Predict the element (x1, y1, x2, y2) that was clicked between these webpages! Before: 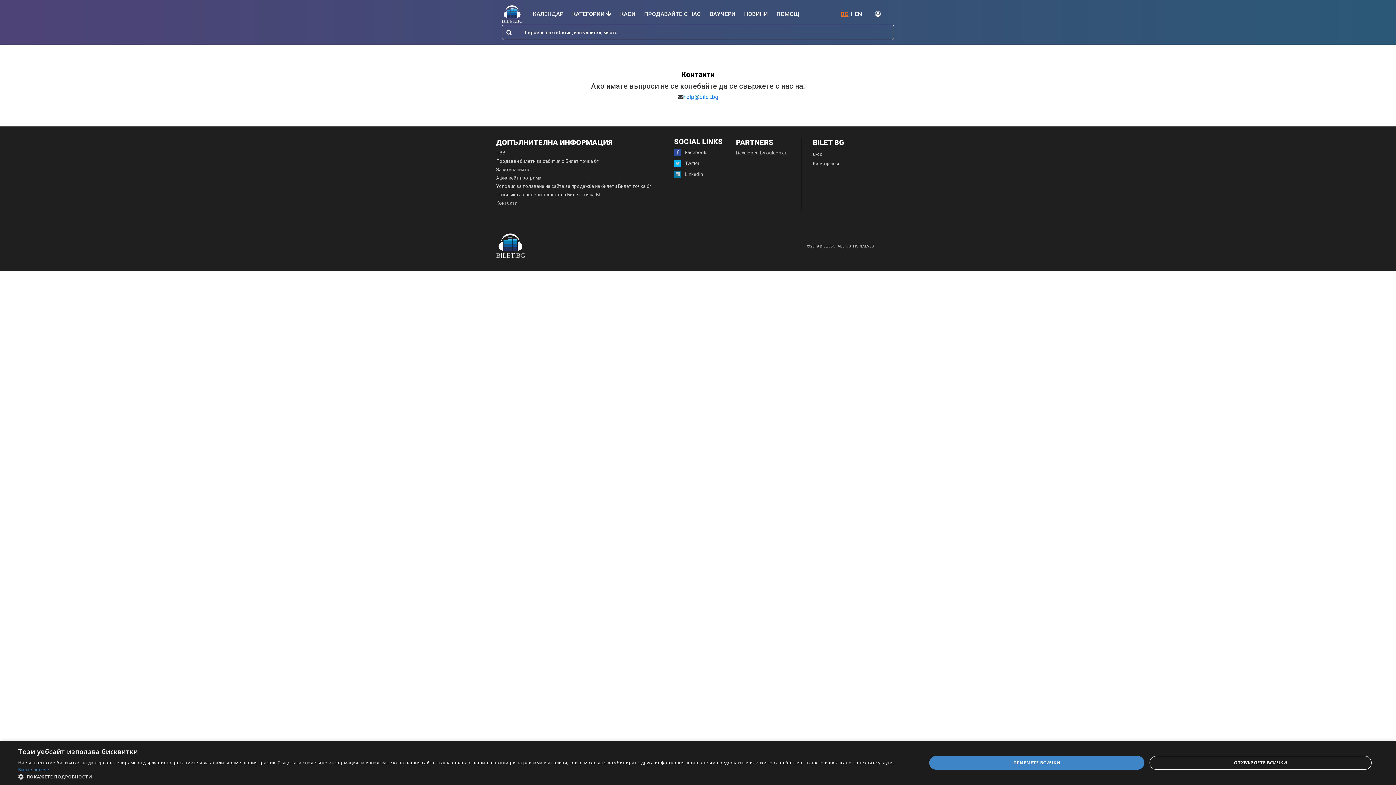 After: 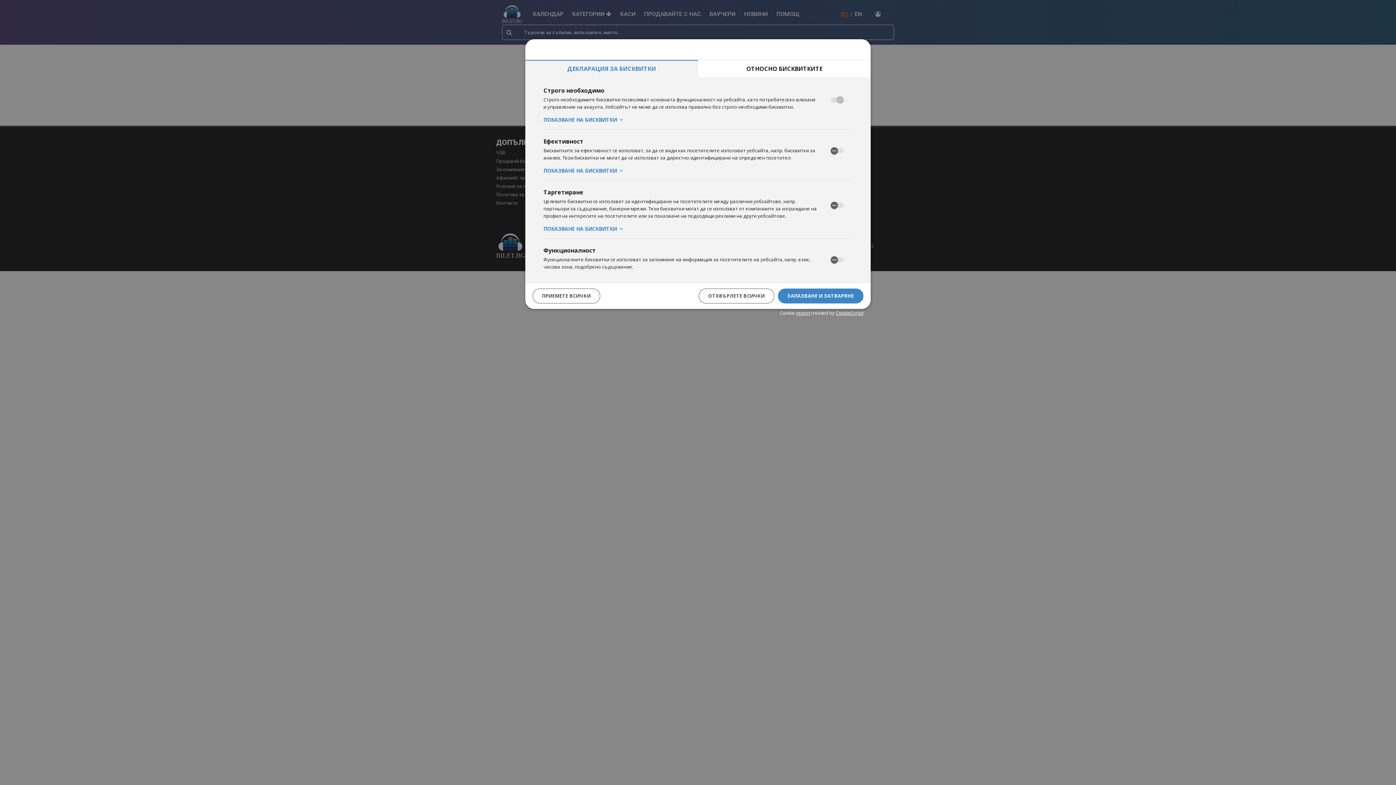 Action: bbox: (18, 773, 899, 780) label:  ПОКАЖЕТЕ ПОДРОБНОСТИ